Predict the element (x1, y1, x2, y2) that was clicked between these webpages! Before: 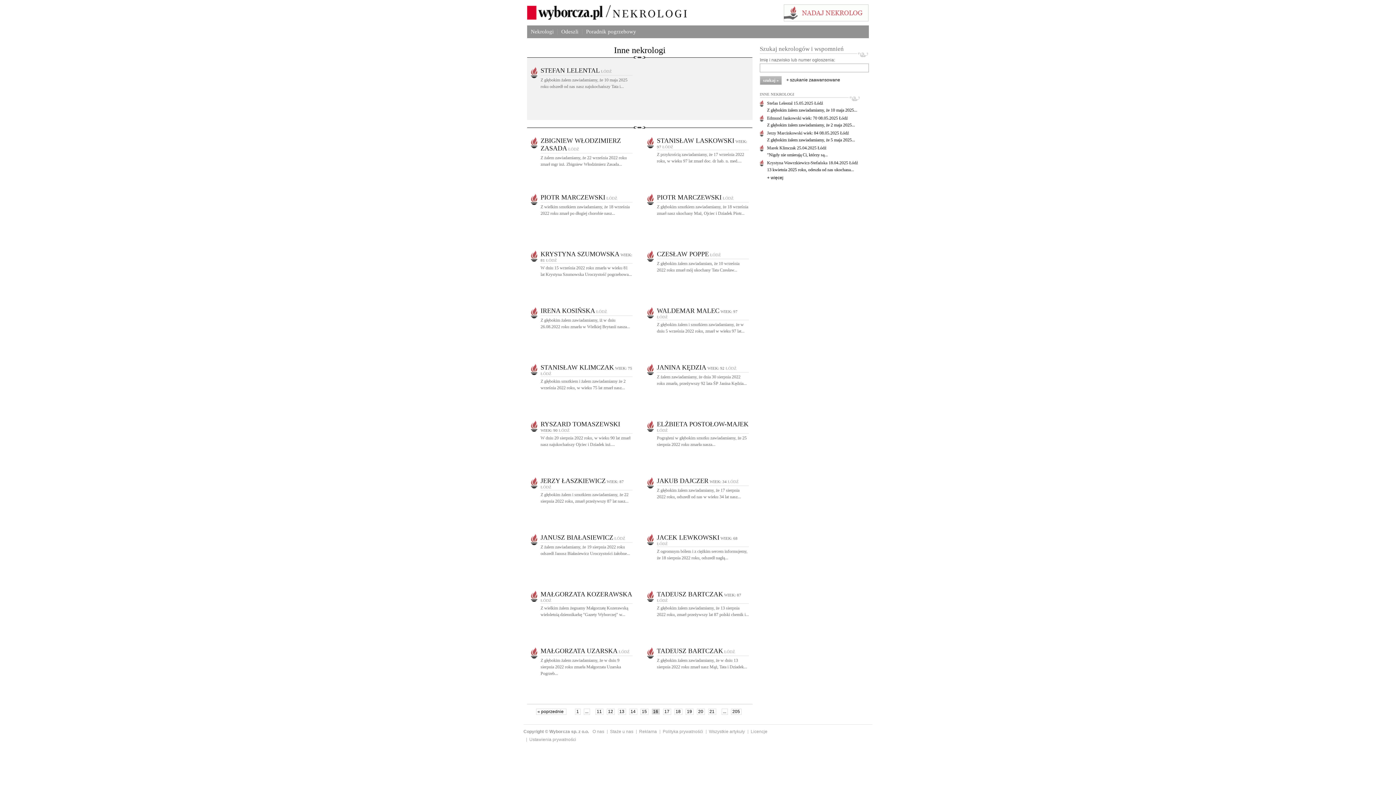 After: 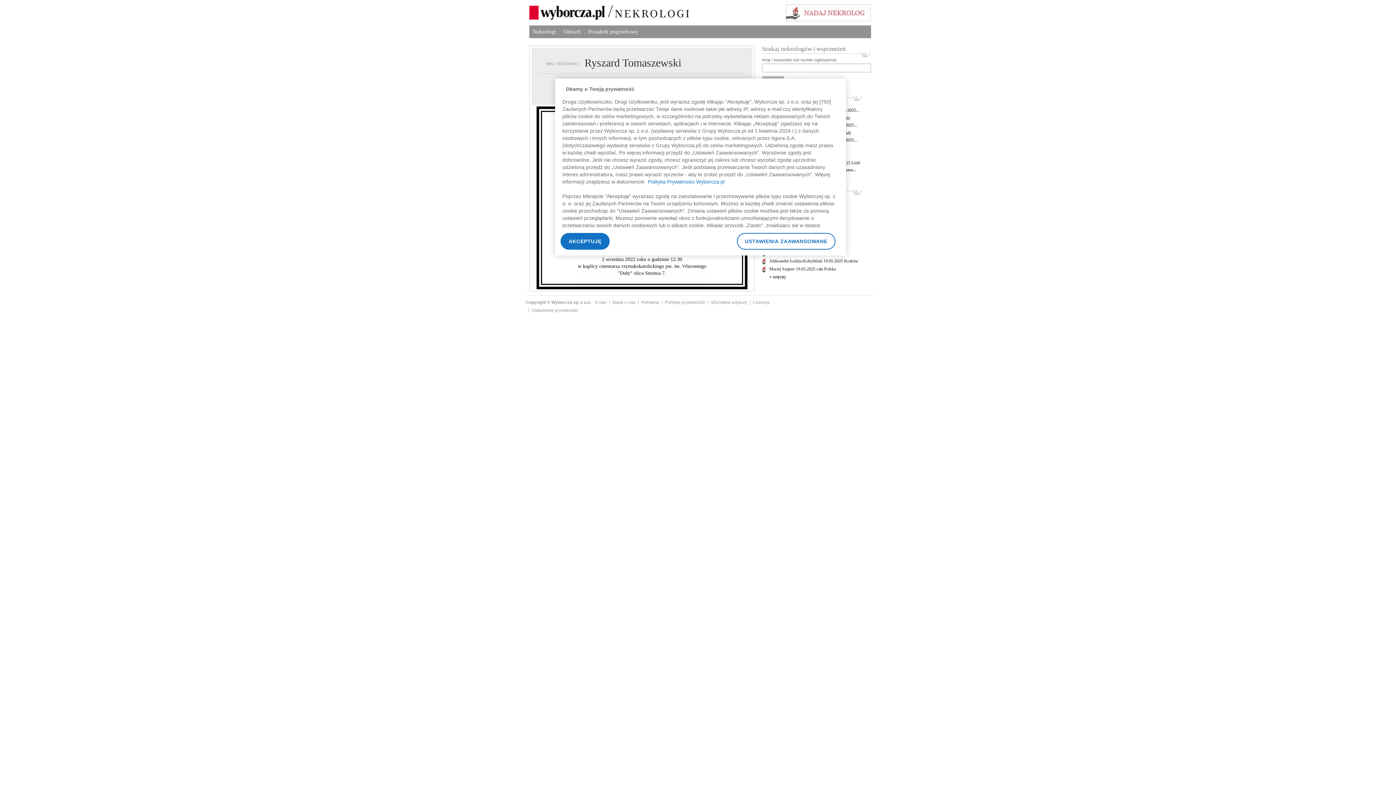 Action: bbox: (540, 422, 620, 432) label: RYSZARD TOMASZEWSKI WIEK: 90 ŁÓDŹ